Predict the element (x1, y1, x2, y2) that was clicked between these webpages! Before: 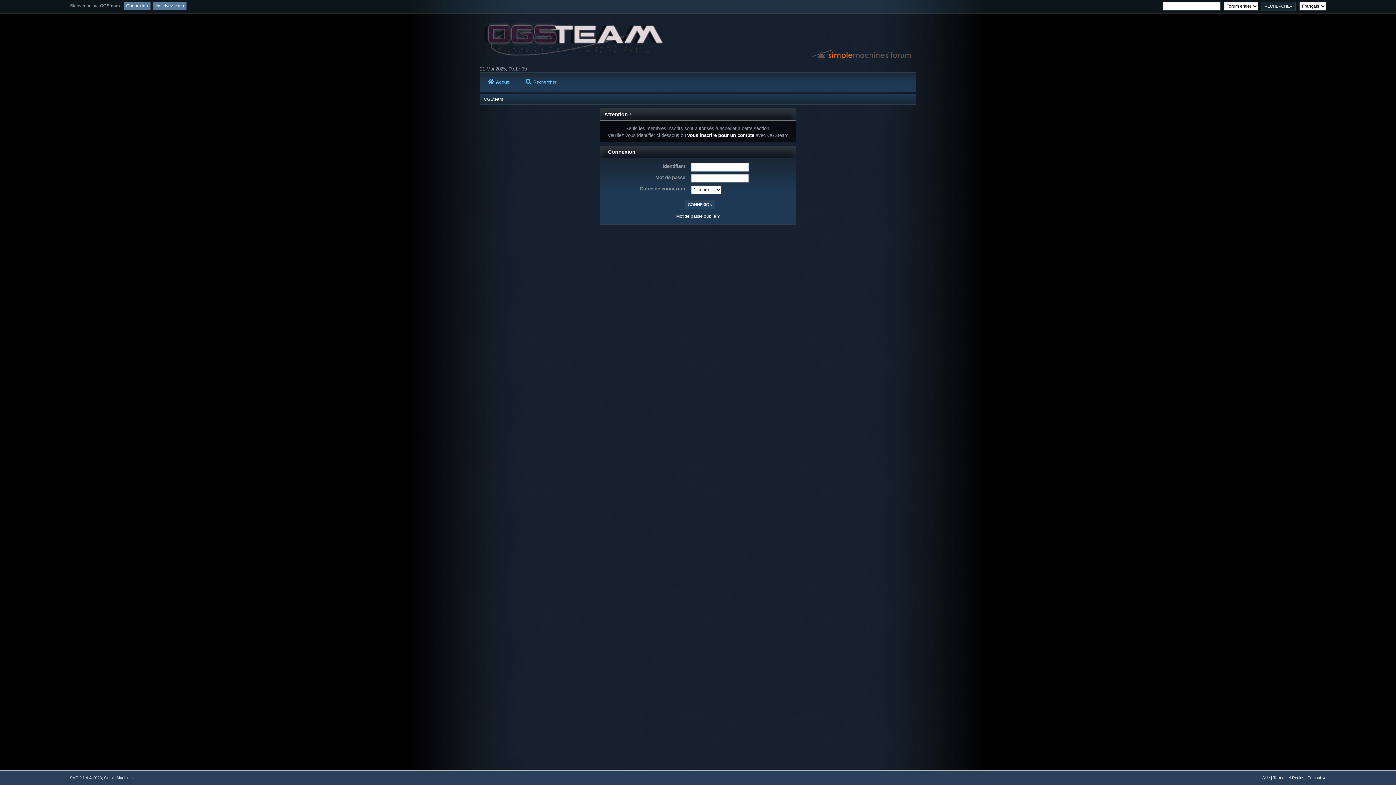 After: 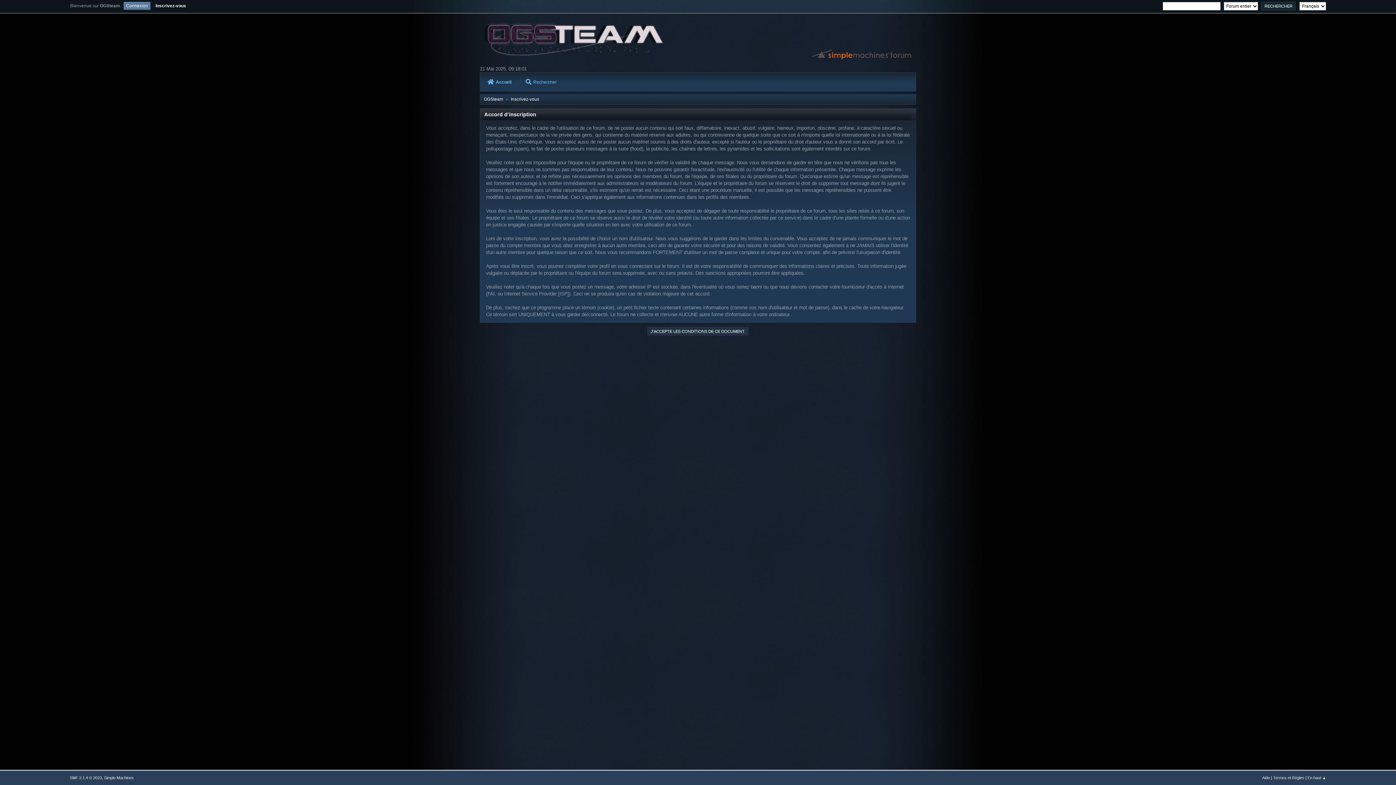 Action: bbox: (153, 1, 186, 9) label: Inscrivez-vous